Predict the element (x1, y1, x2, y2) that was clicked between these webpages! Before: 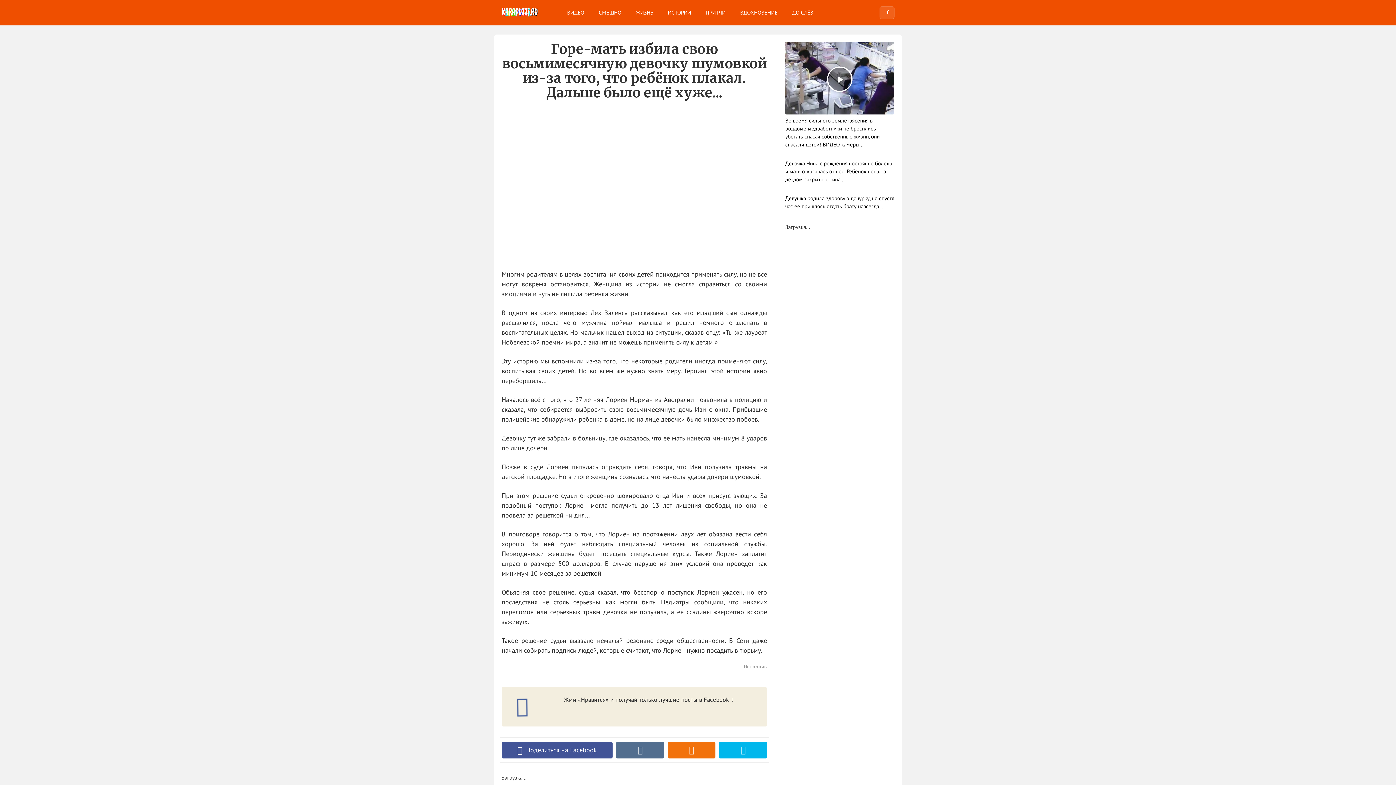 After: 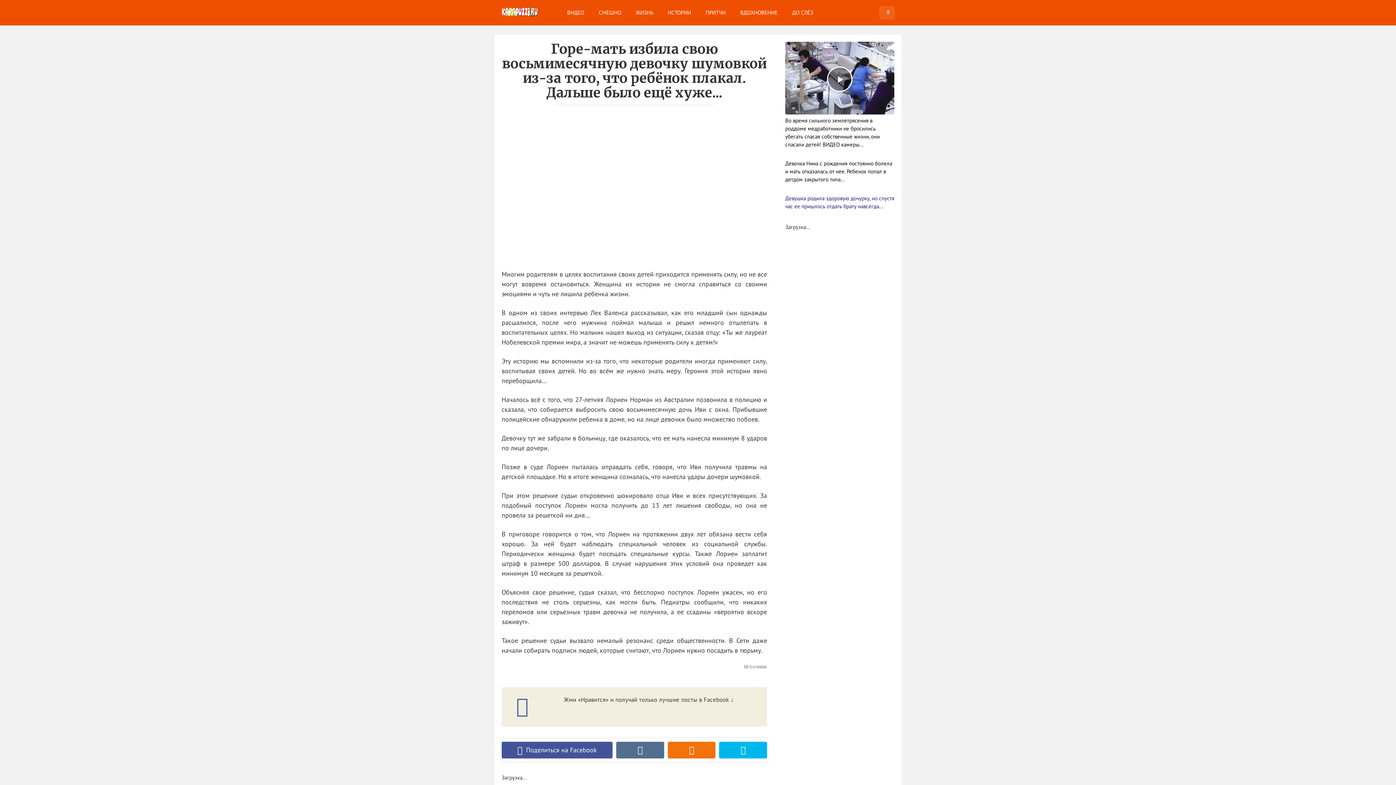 Action: bbox: (785, 194, 894, 210) label: Девушка родила здоровую дочурку, но спустя час ее пришлось отдать брату навсегда...